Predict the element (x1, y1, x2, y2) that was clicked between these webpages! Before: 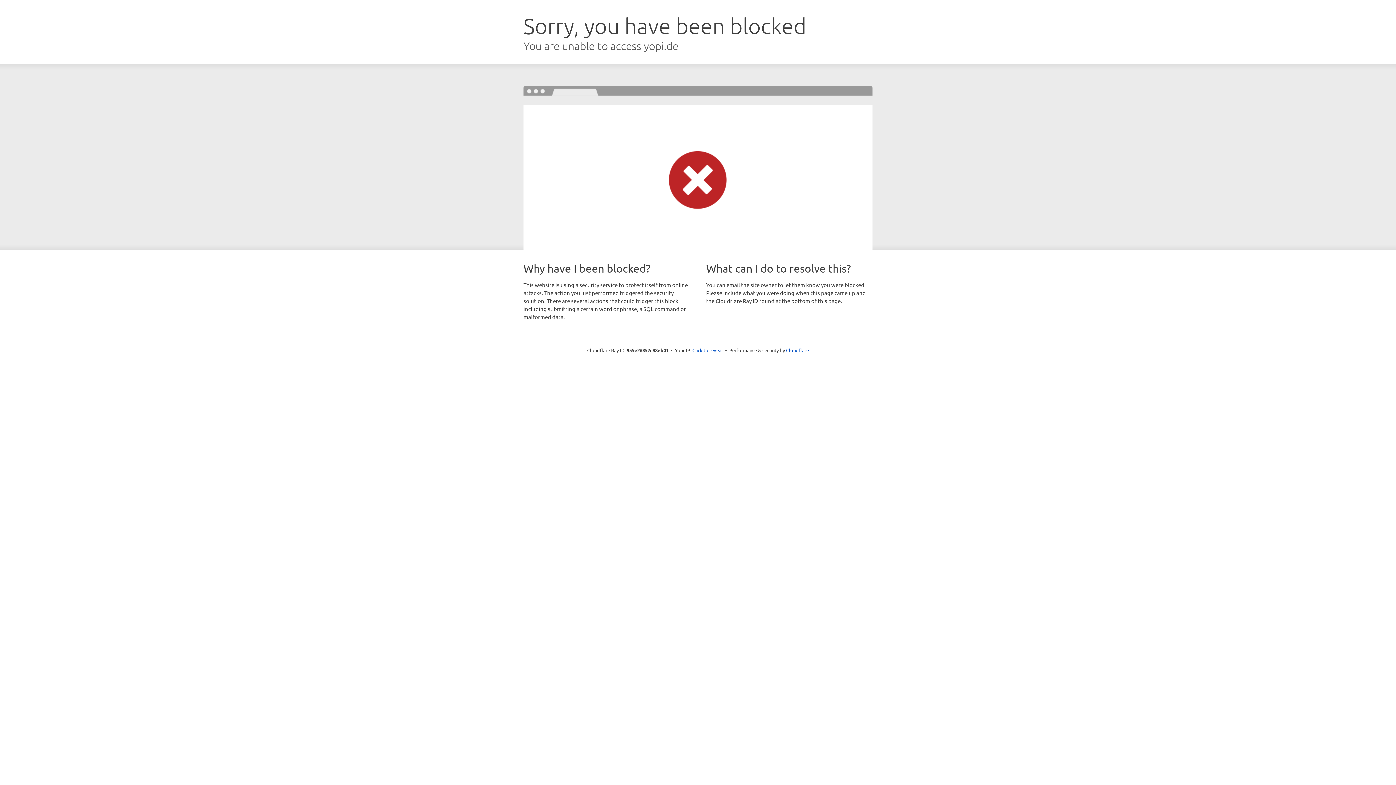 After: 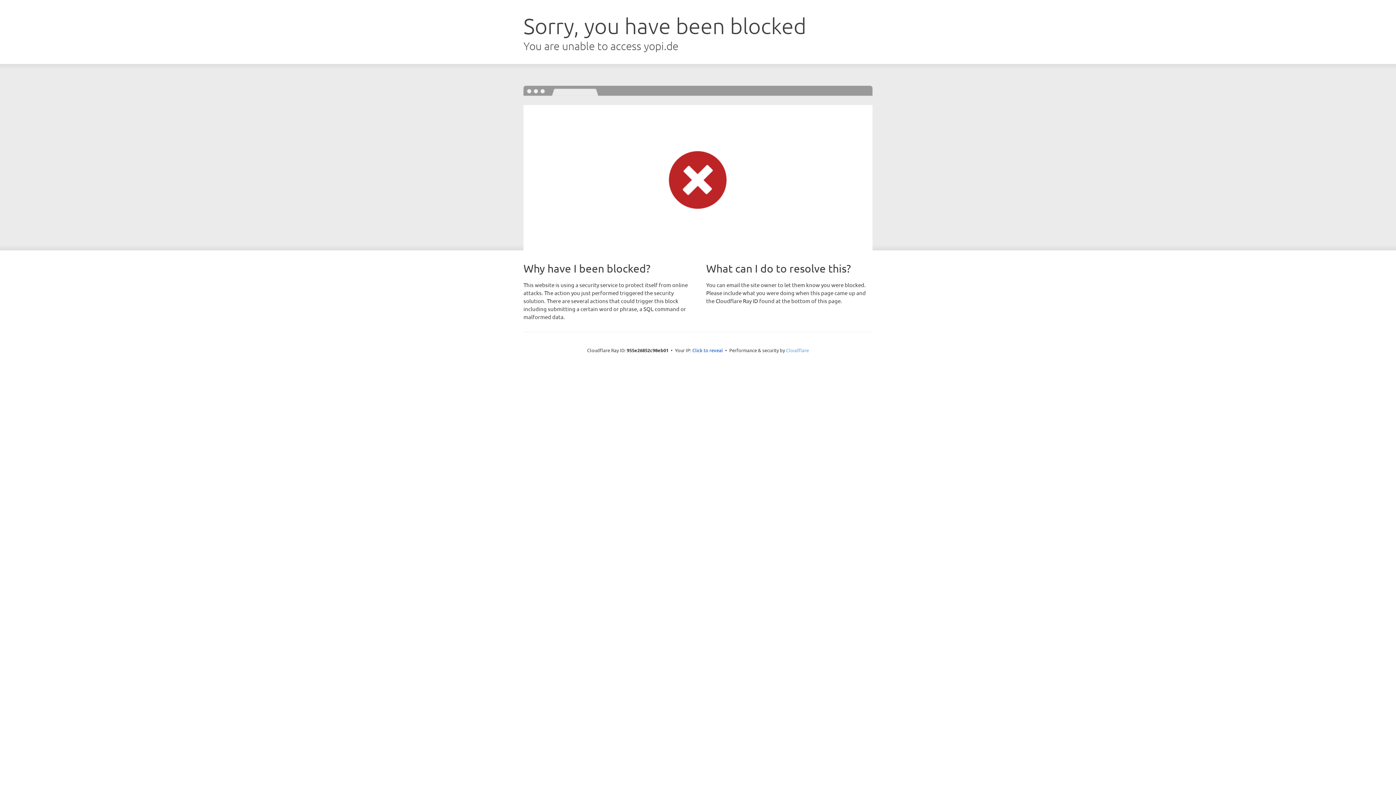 Action: label: Cloudflare bbox: (786, 347, 809, 353)